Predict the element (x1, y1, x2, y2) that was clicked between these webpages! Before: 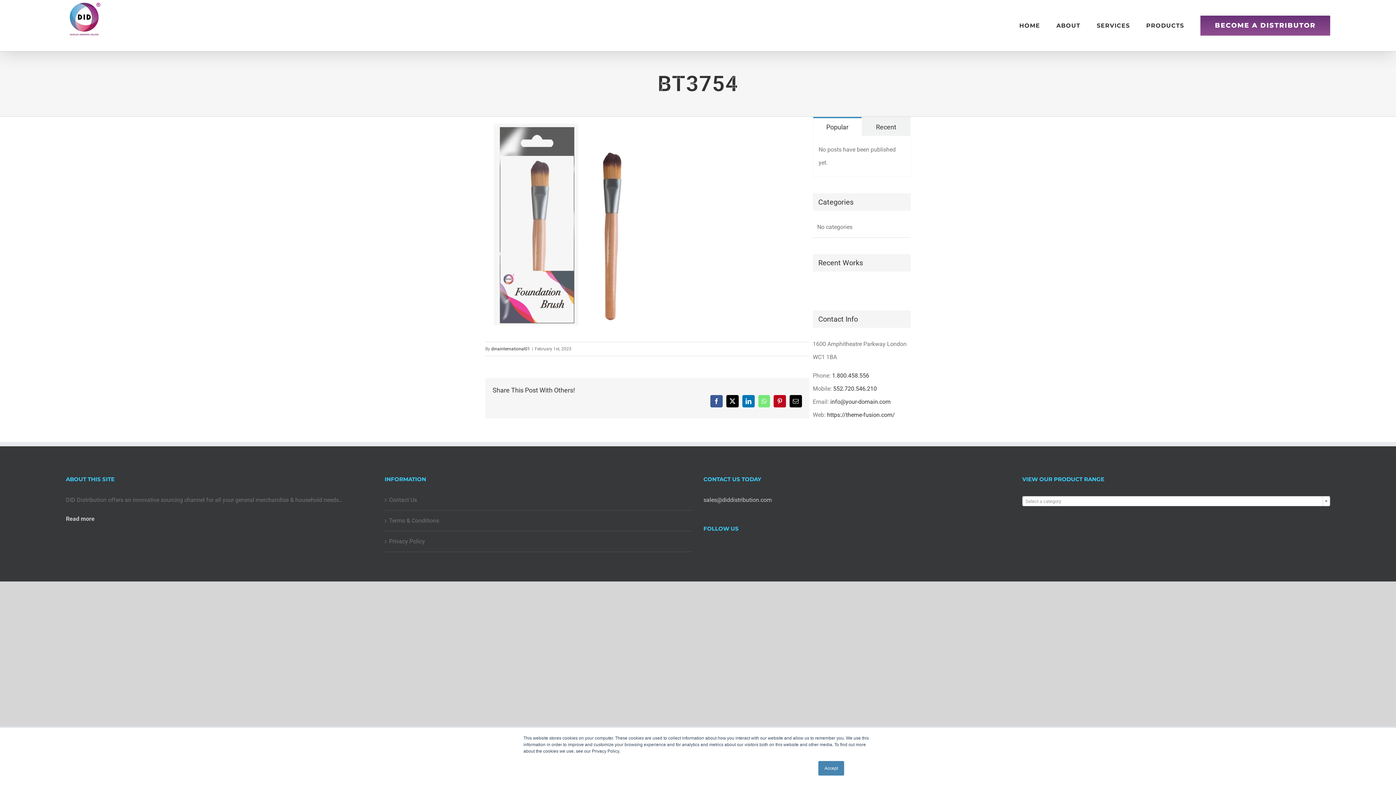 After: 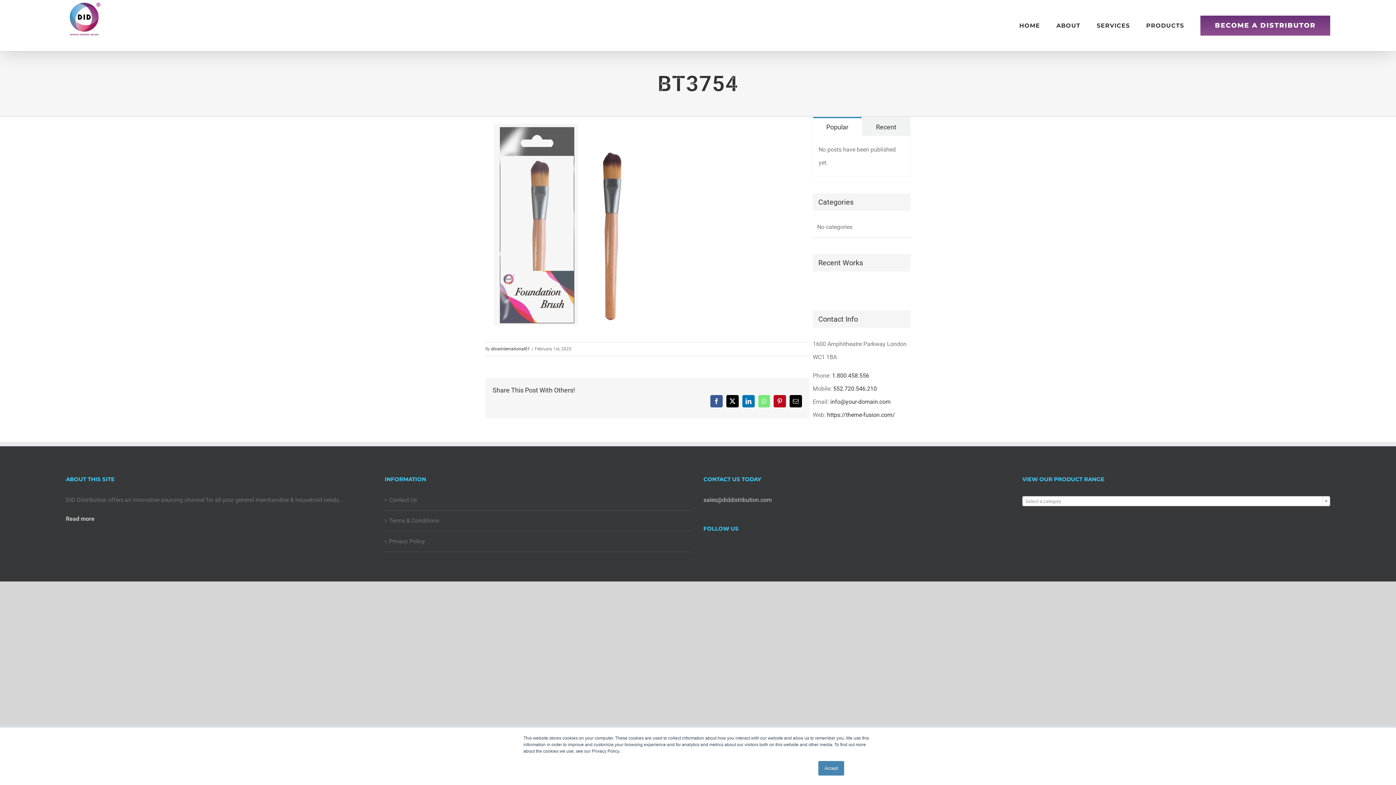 Action: bbox: (742, 395, 754, 407) label: LinkedIn